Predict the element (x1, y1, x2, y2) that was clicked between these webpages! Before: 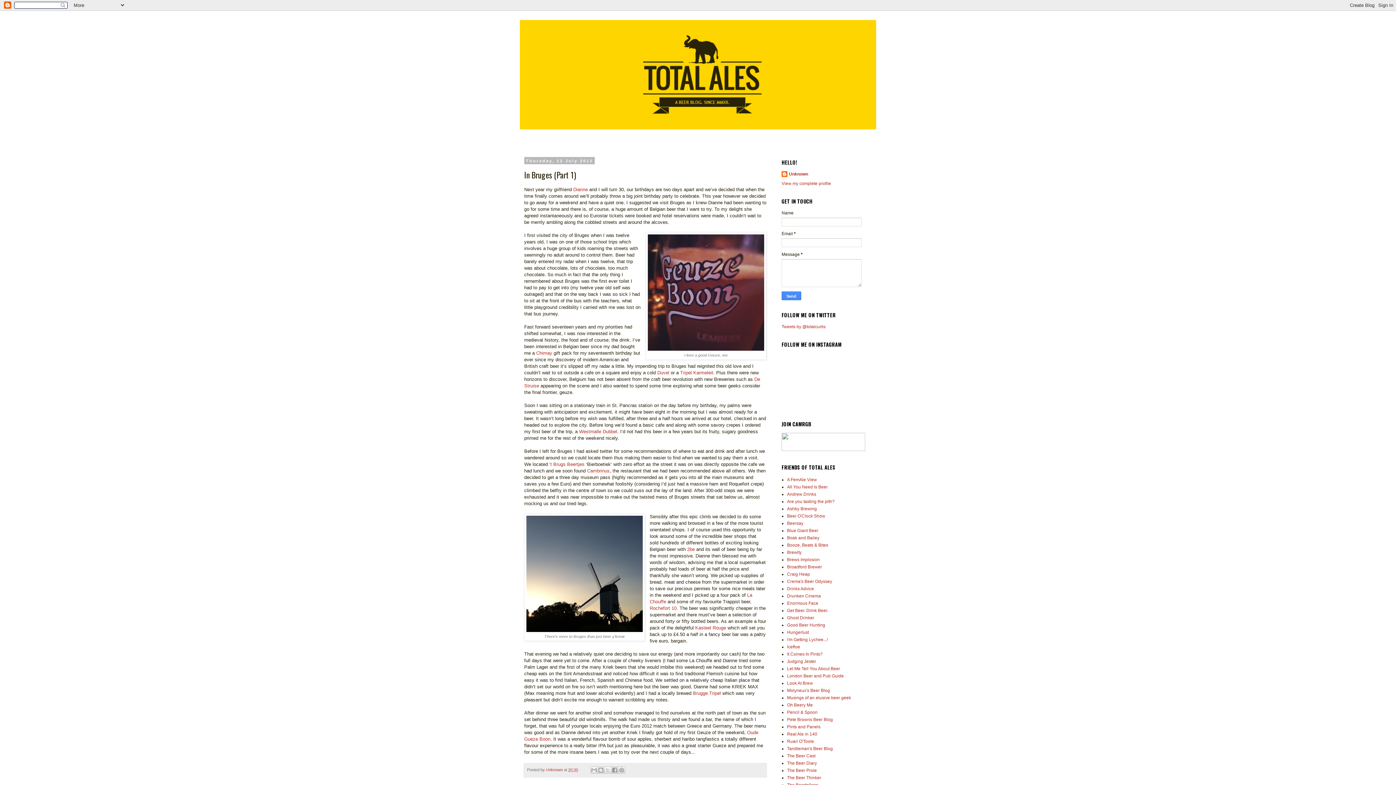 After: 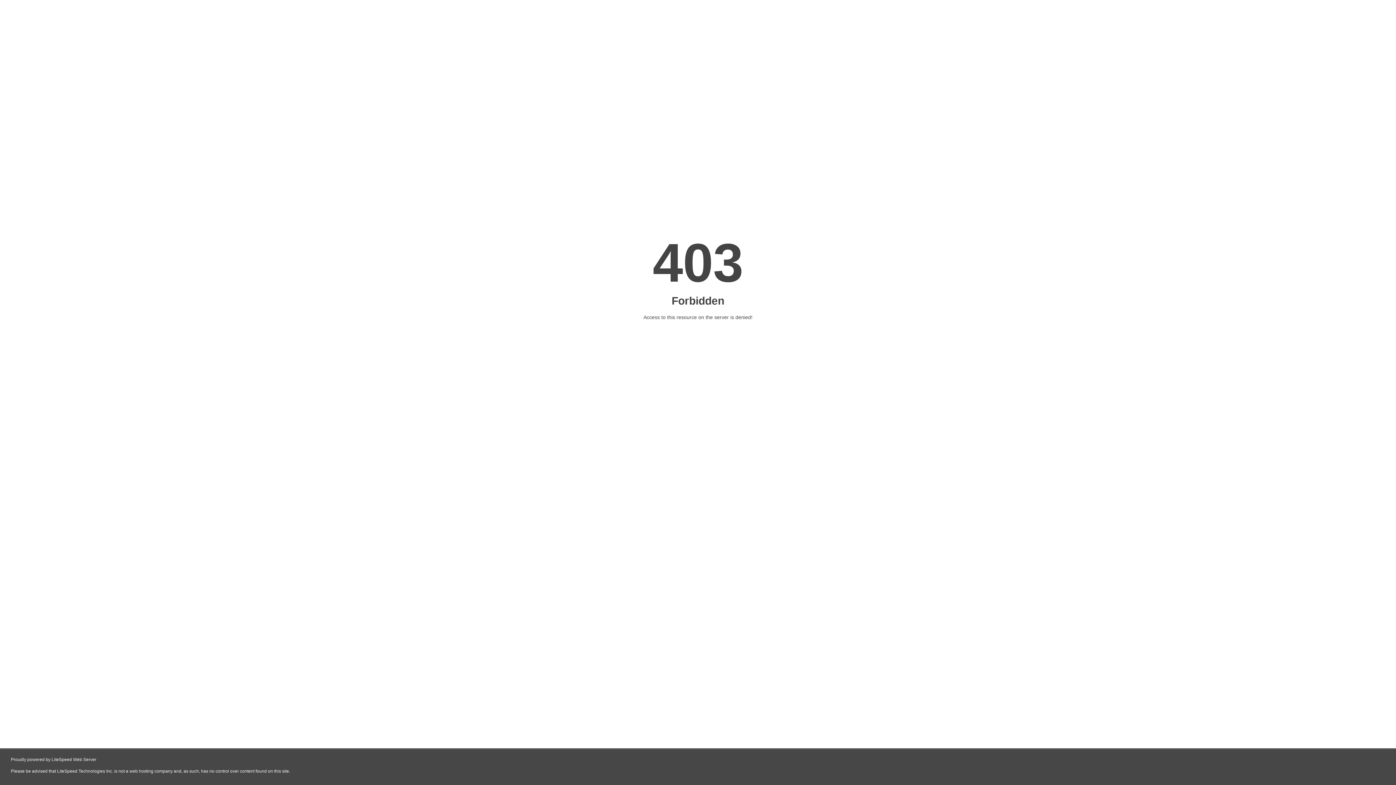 Action: bbox: (787, 535, 819, 540) label: Boak and Bailey